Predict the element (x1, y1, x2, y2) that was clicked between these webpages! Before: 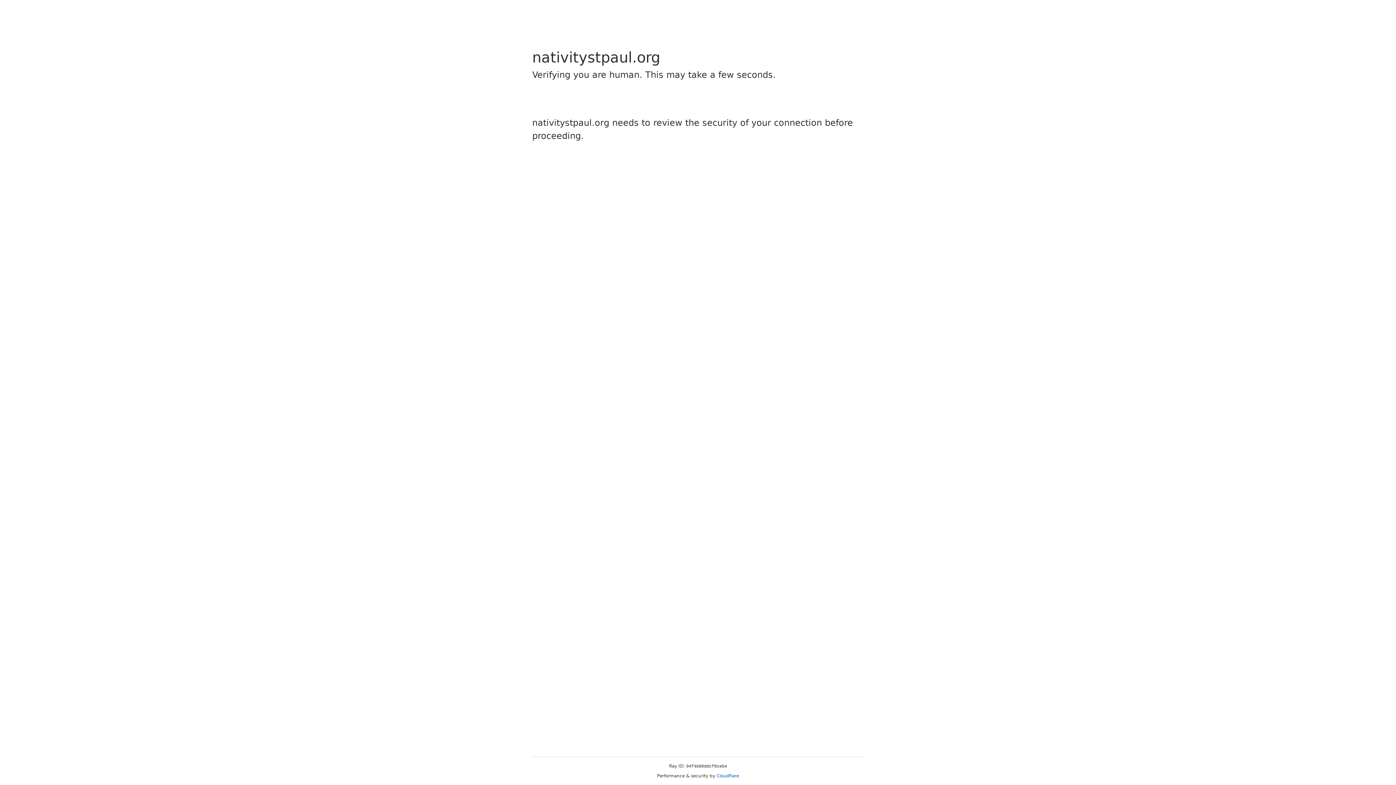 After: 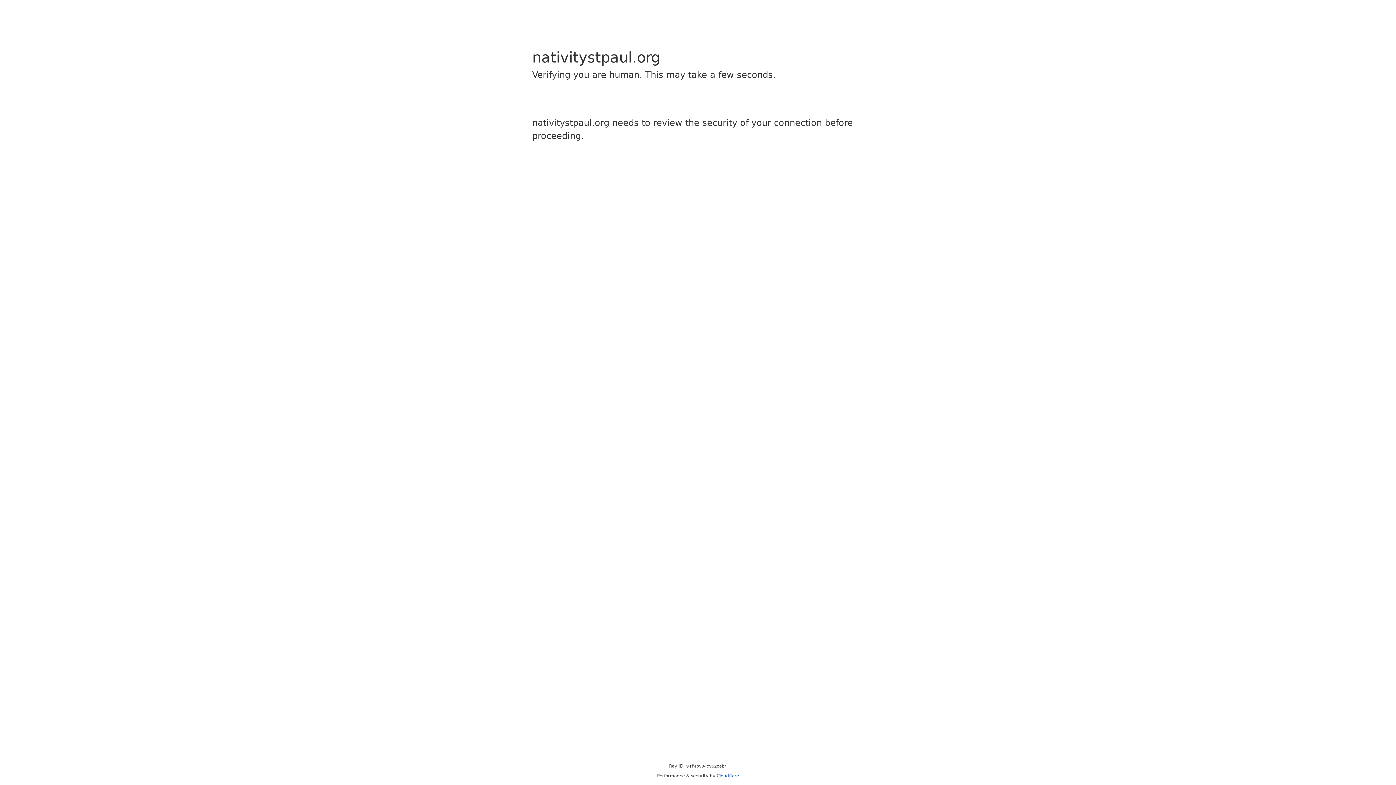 Action: bbox: (716, 773, 739, 778) label: Cloudflare